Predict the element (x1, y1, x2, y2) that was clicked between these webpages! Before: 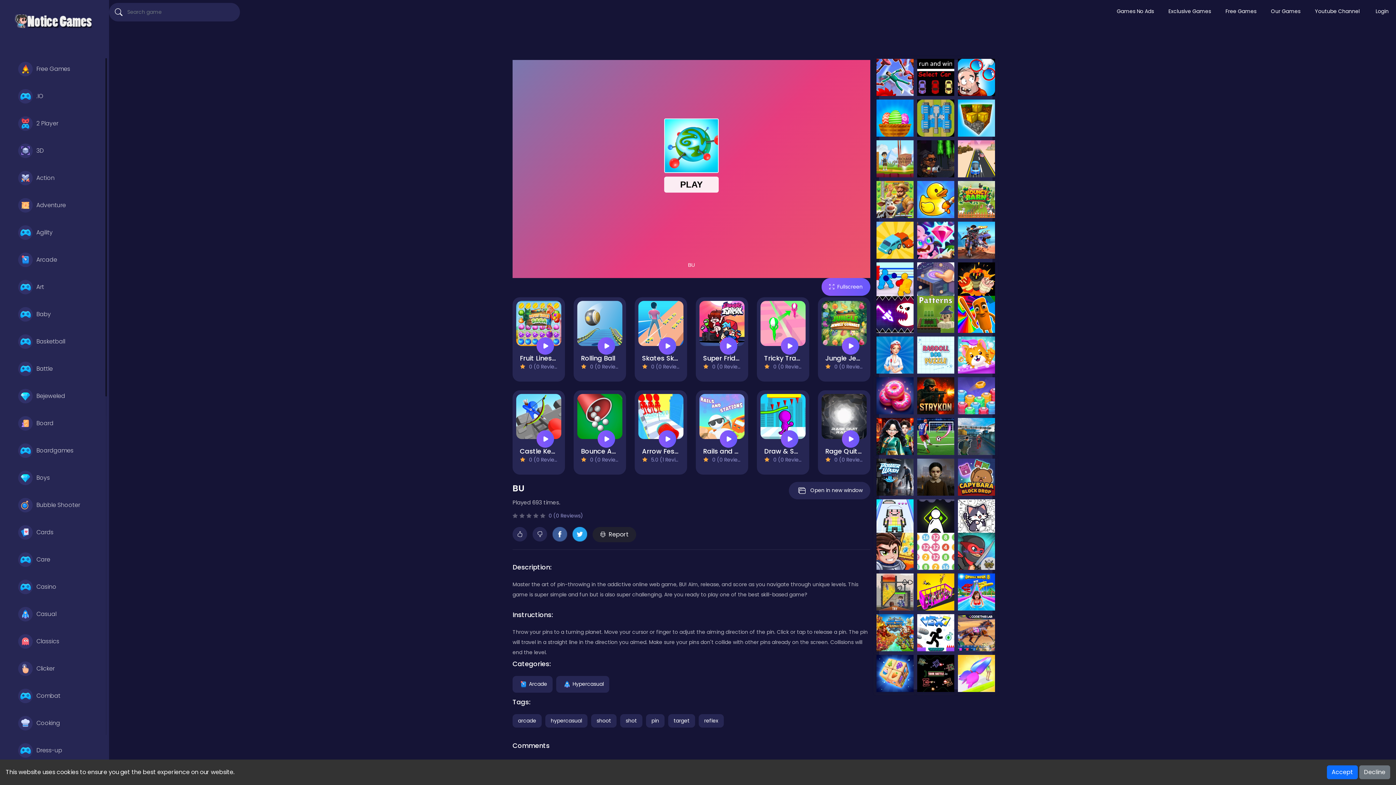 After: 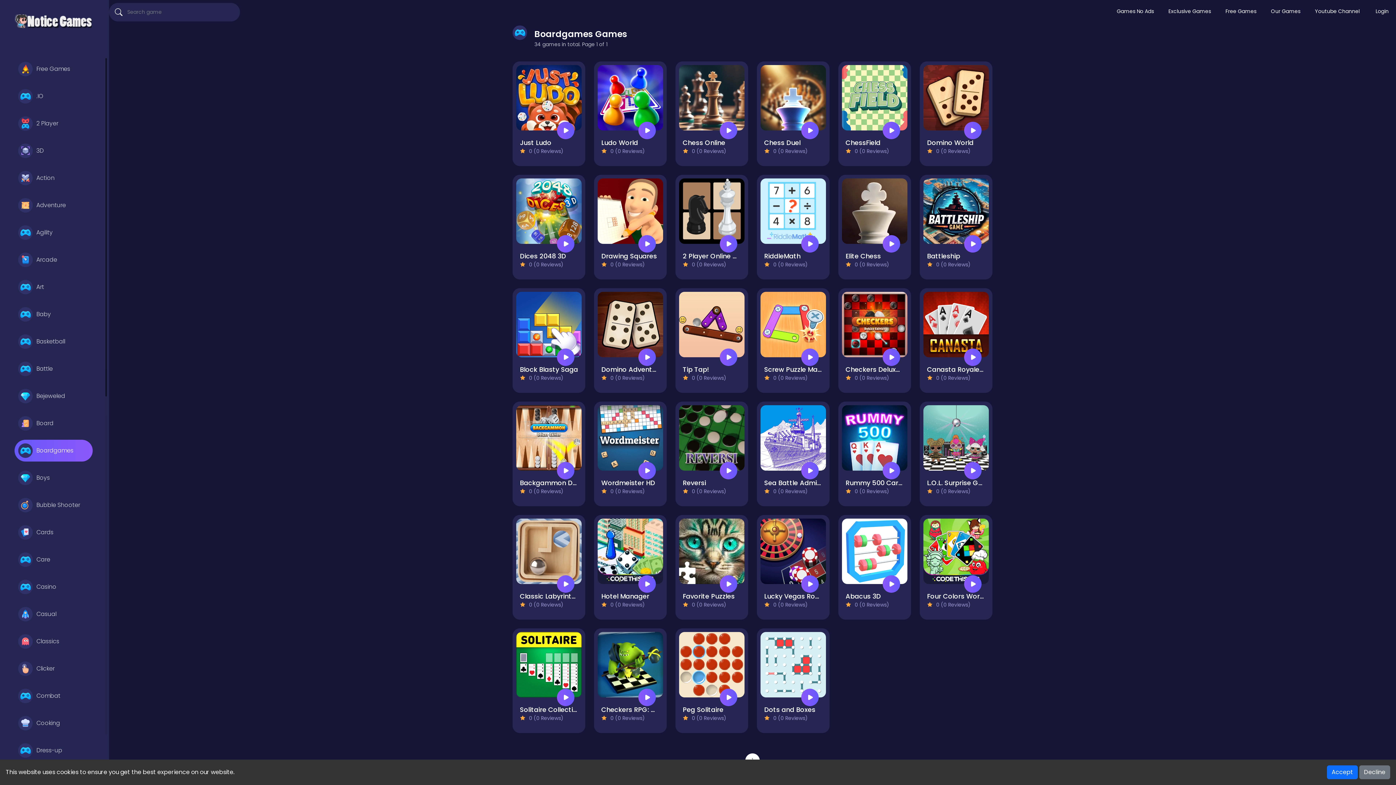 Action: bbox: (14, 440, 92, 461) label: Boardgames